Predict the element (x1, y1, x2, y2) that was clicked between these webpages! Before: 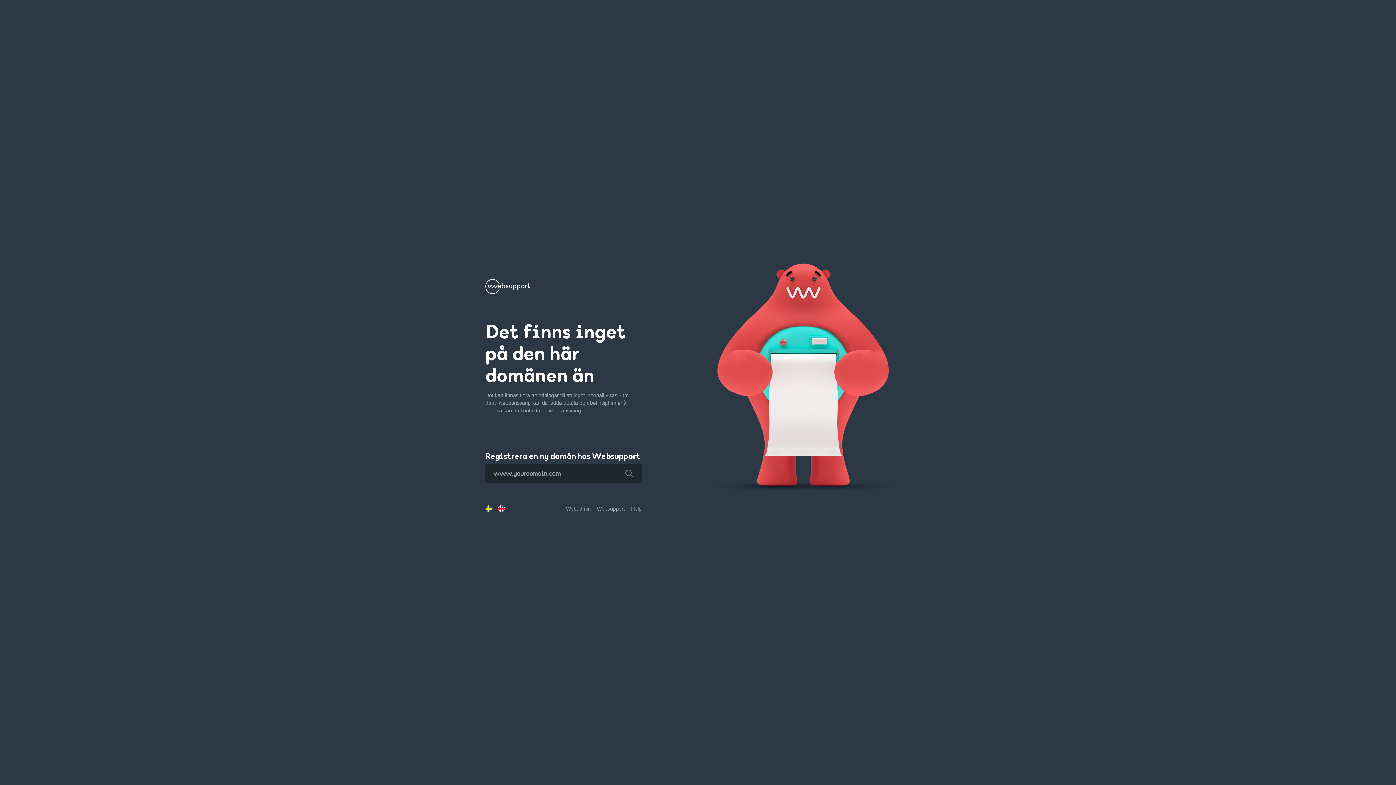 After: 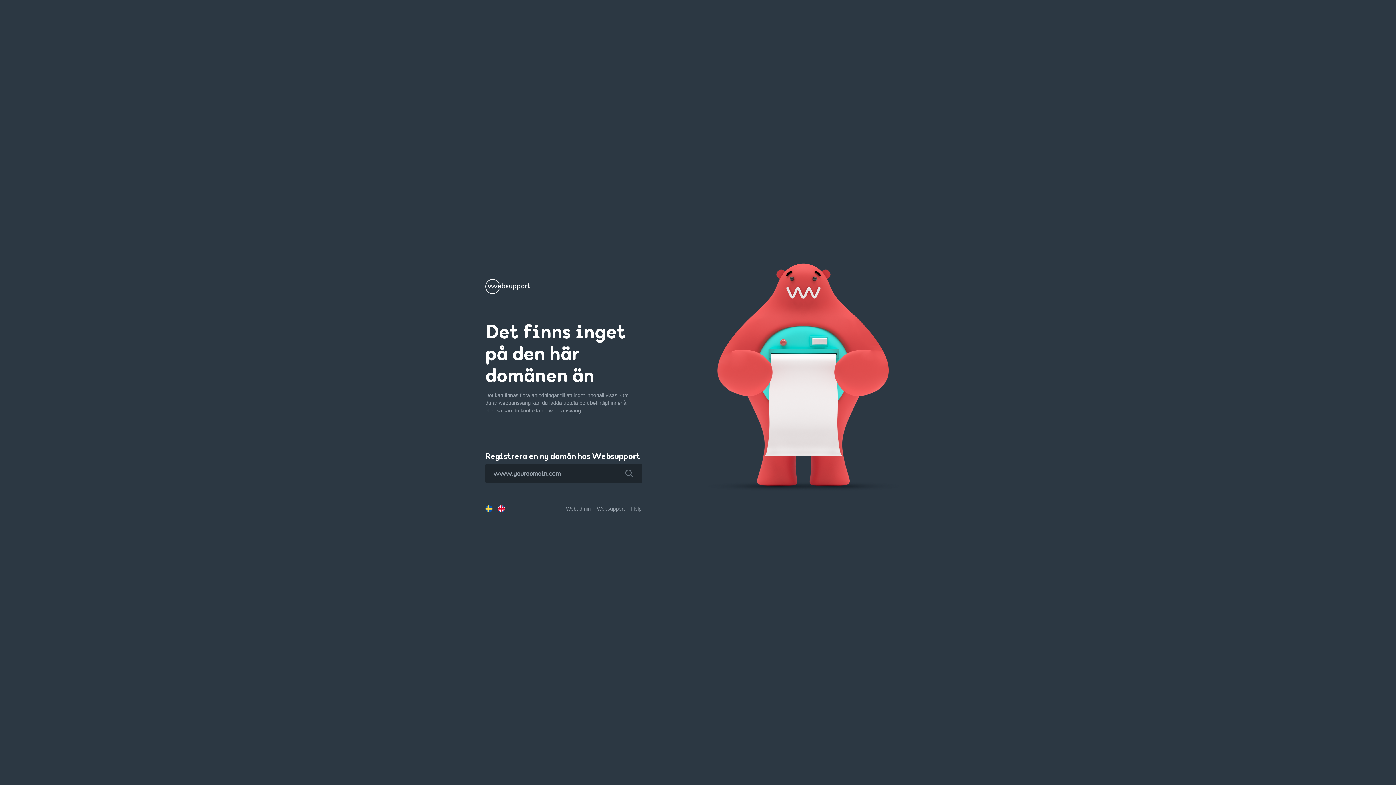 Action: bbox: (616, 463, 642, 483)